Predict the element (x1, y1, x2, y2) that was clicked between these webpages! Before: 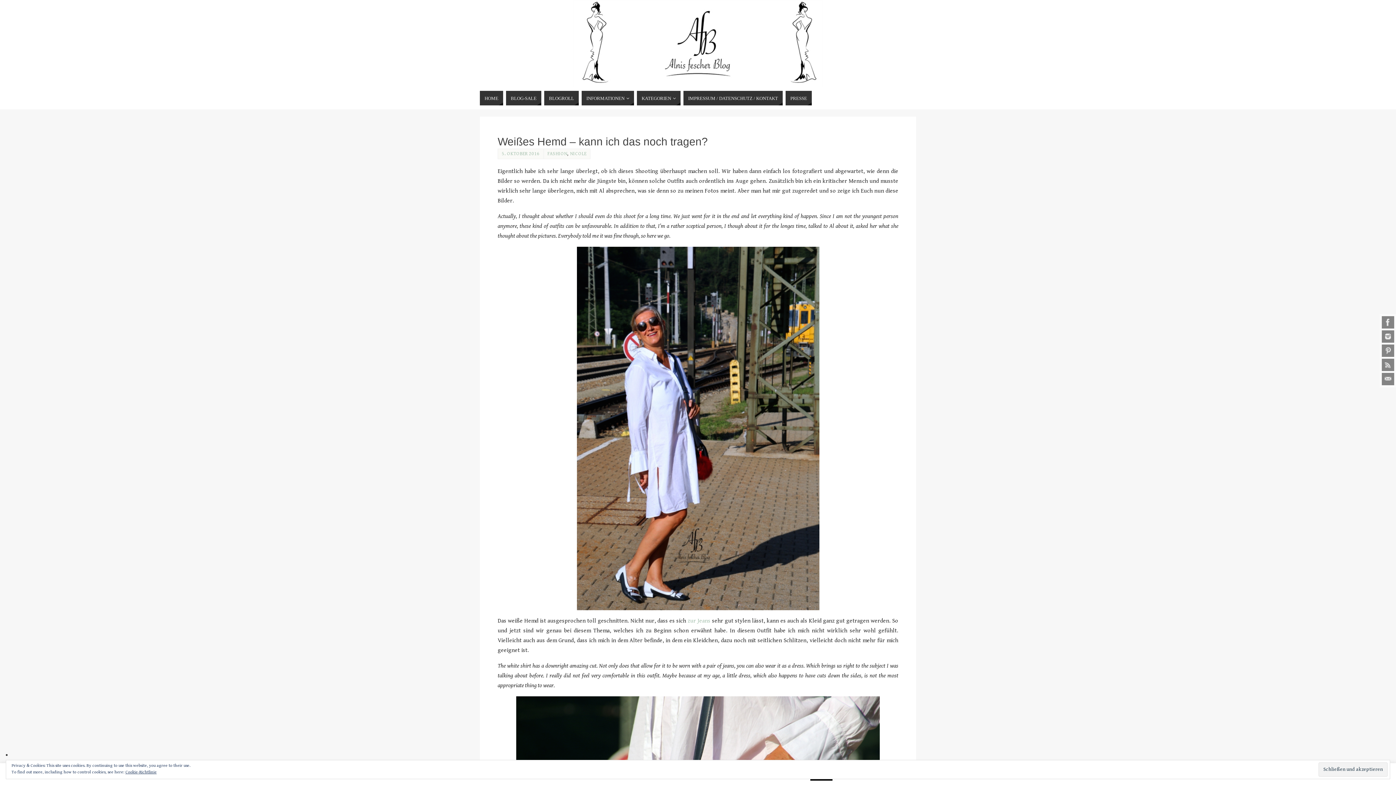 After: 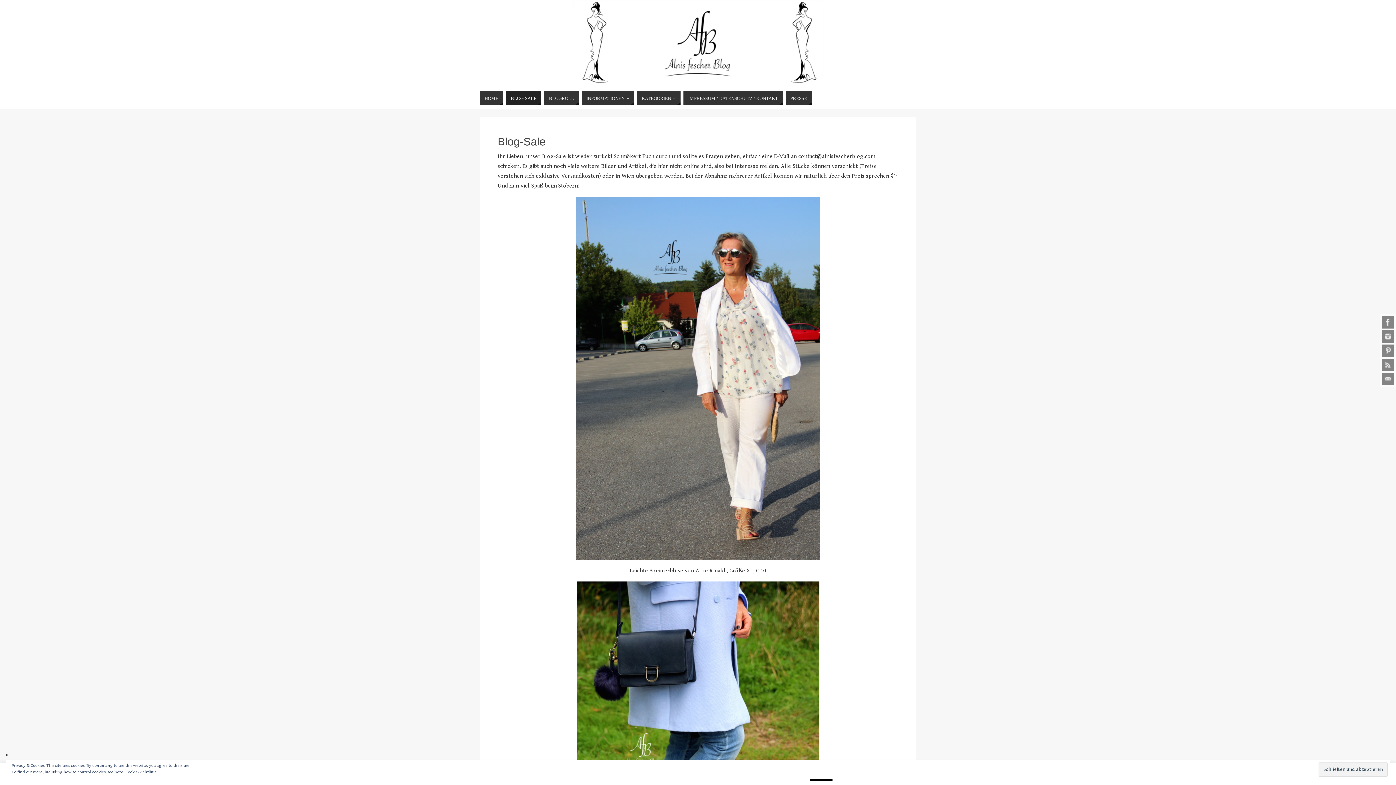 Action: bbox: (506, 90, 541, 105) label: BLOG-SALE